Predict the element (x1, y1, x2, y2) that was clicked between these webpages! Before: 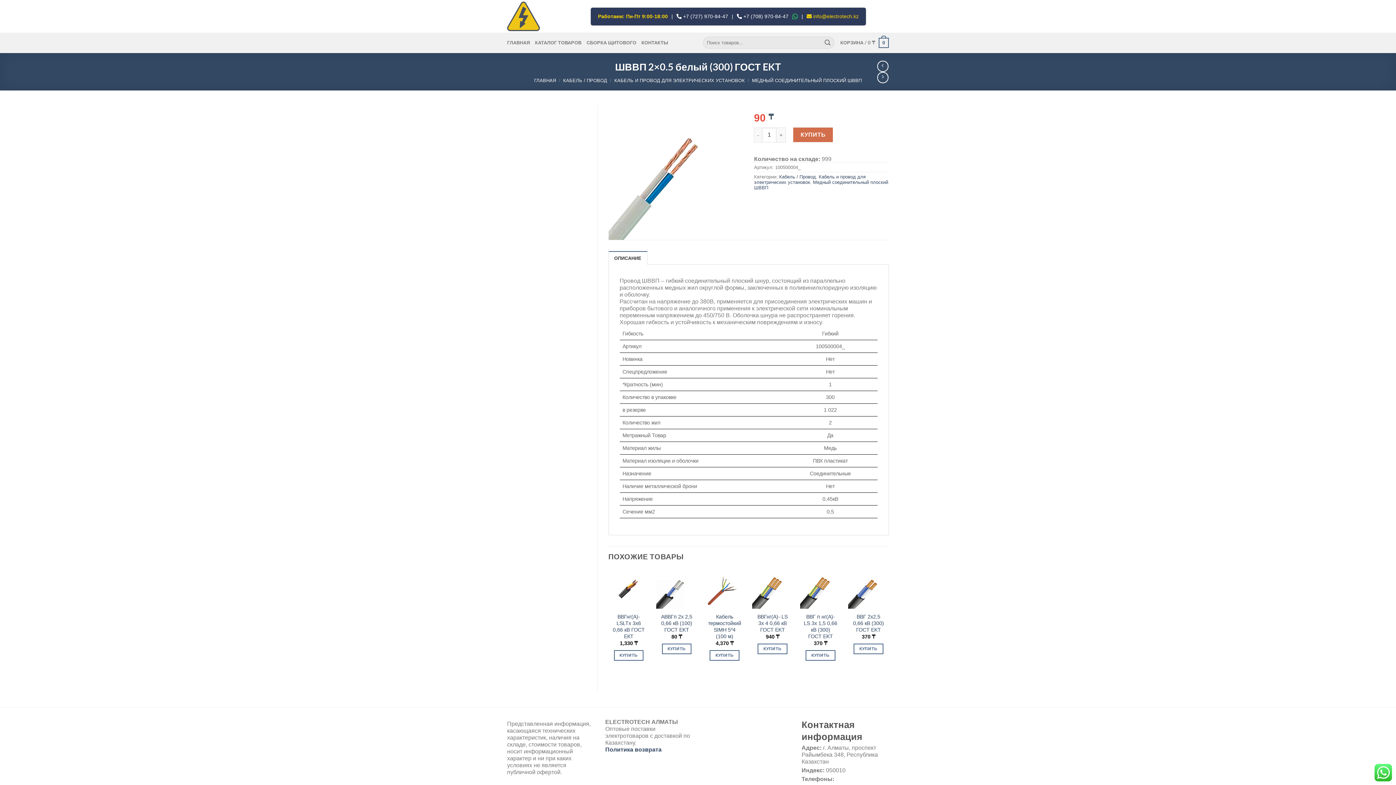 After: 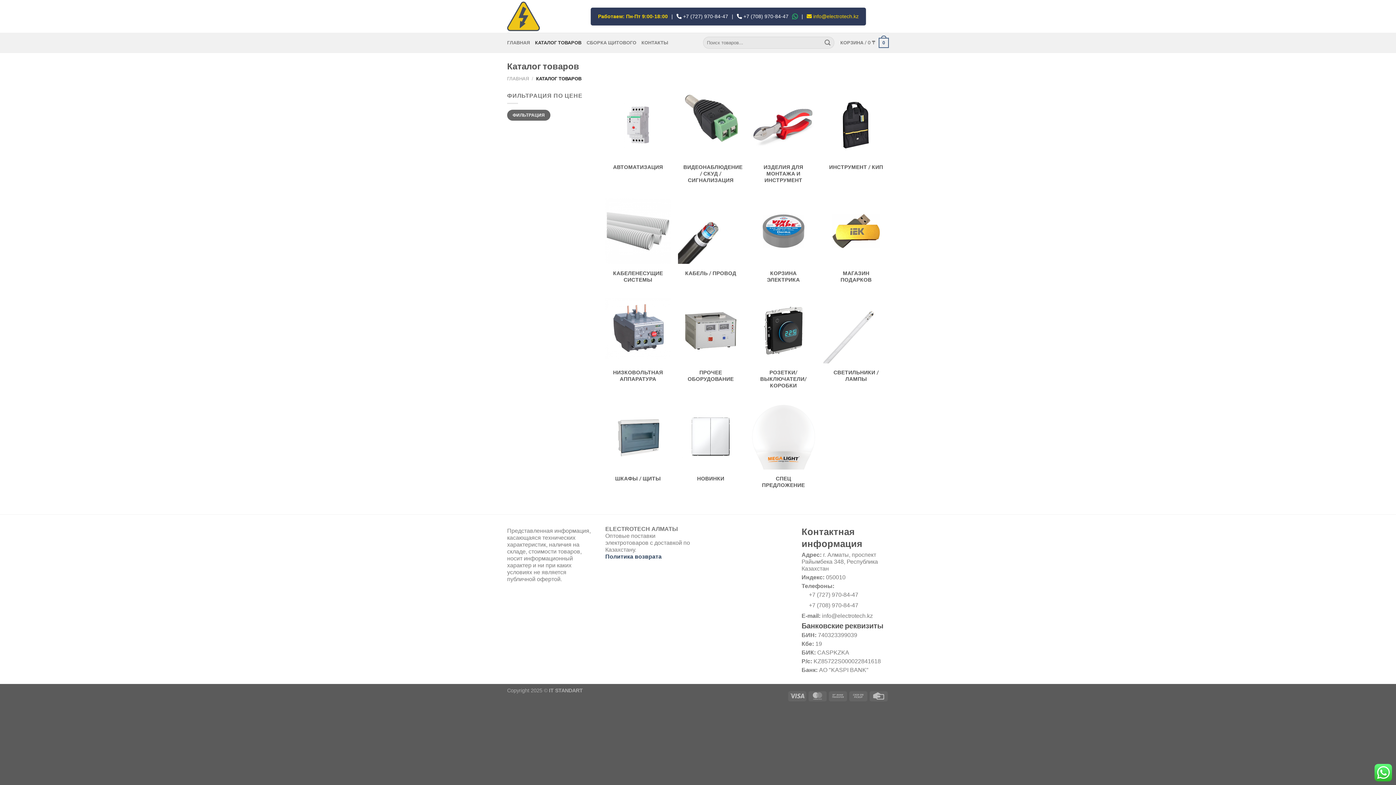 Action: bbox: (535, 36, 581, 49) label: КАТАЛОГ ТОВАРОВ